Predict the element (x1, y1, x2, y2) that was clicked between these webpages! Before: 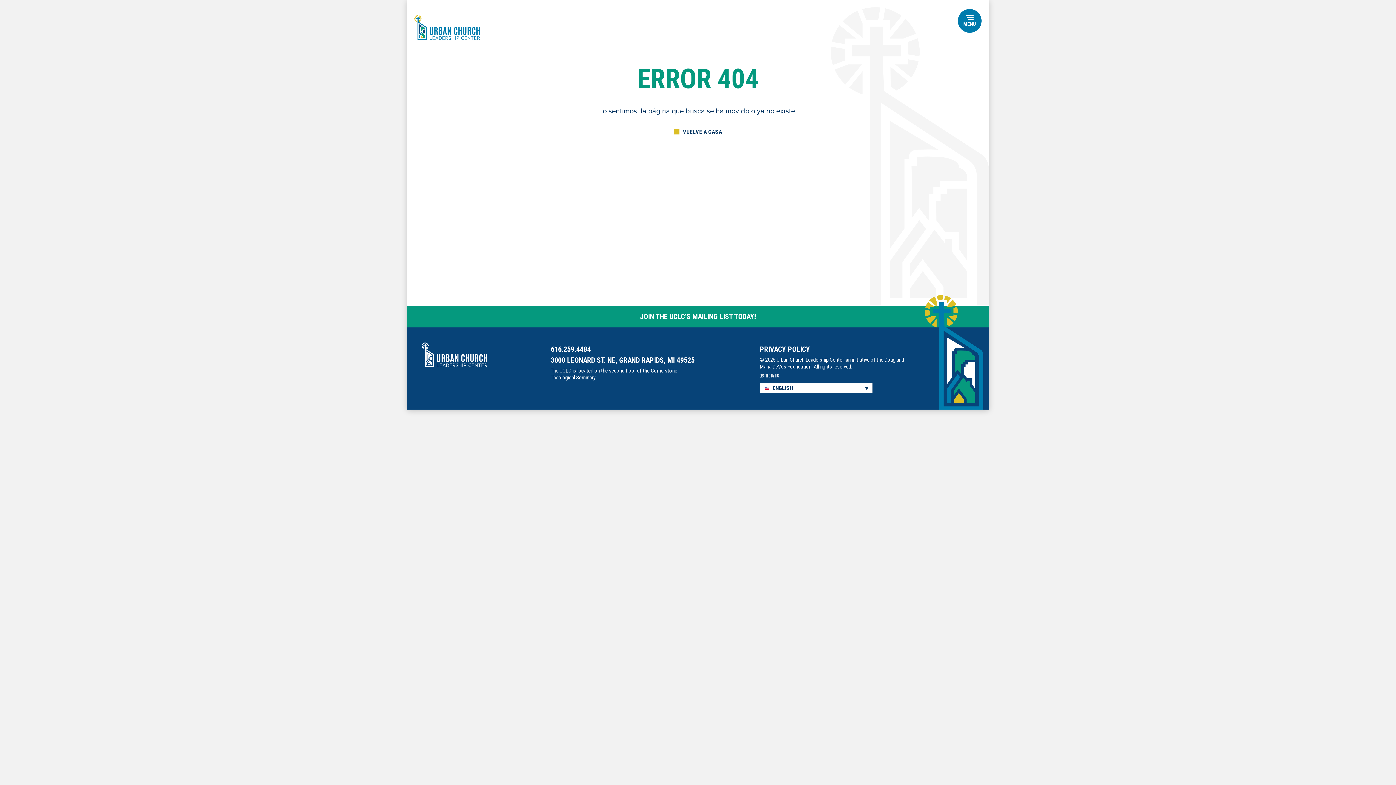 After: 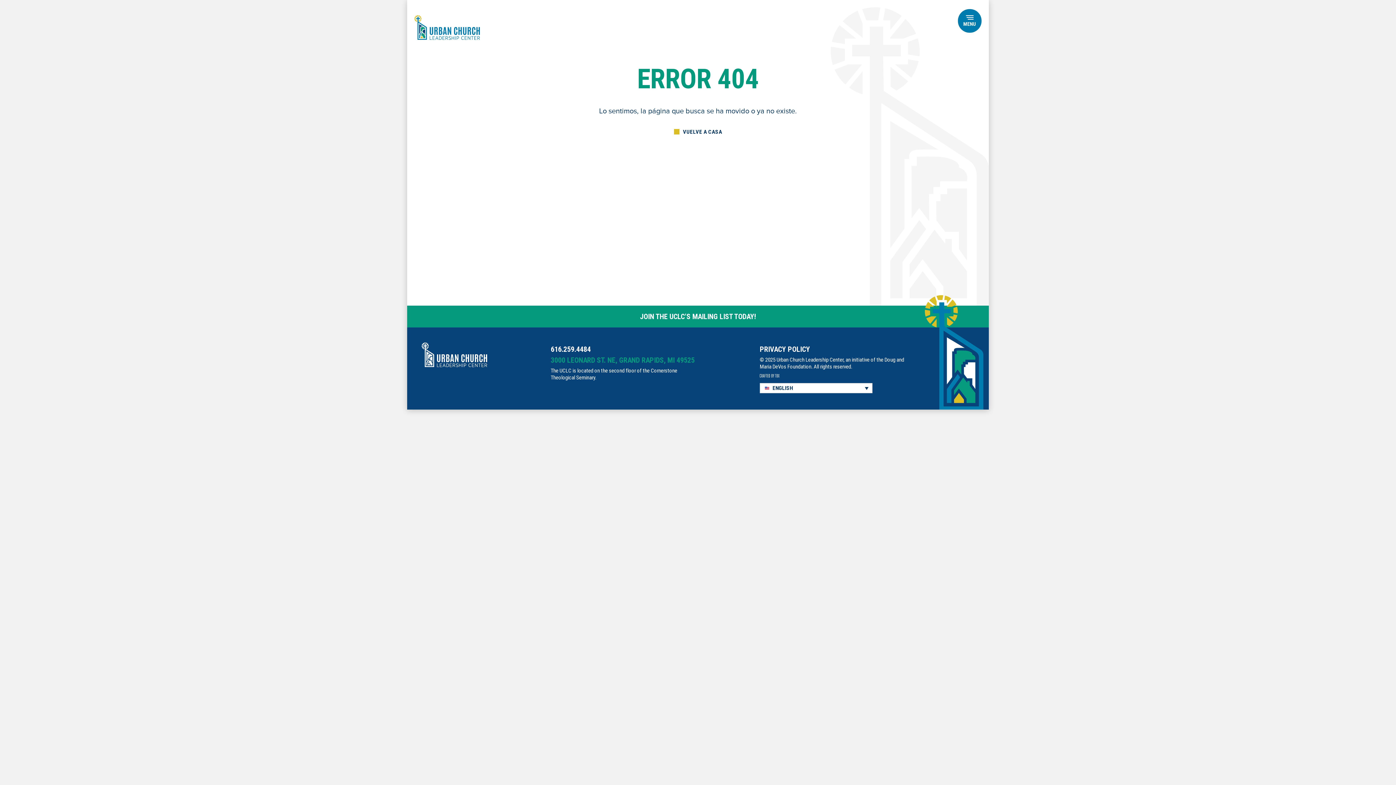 Action: bbox: (550, 356, 694, 364) label: 3000 LEONARD ST. NE, GRAND RAPIDS, MI 49525